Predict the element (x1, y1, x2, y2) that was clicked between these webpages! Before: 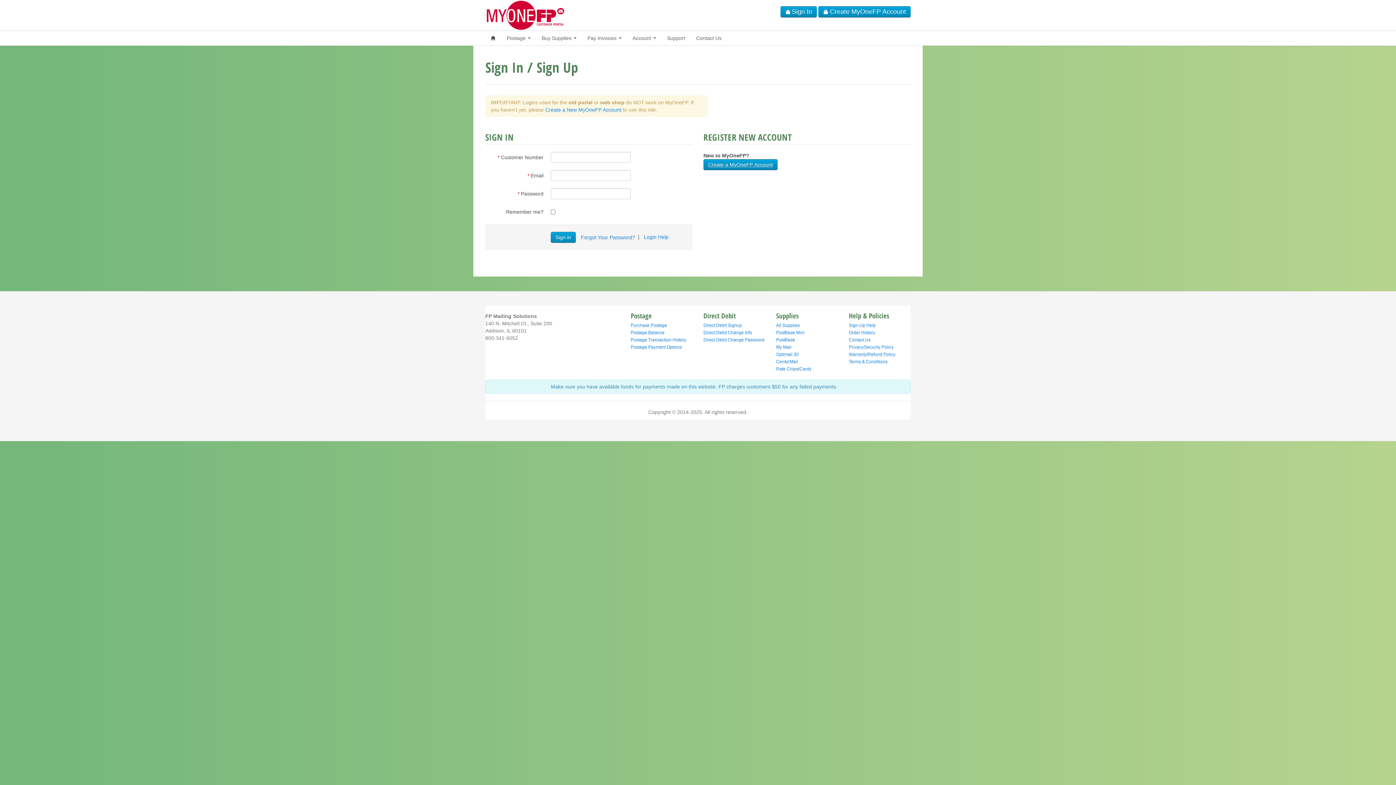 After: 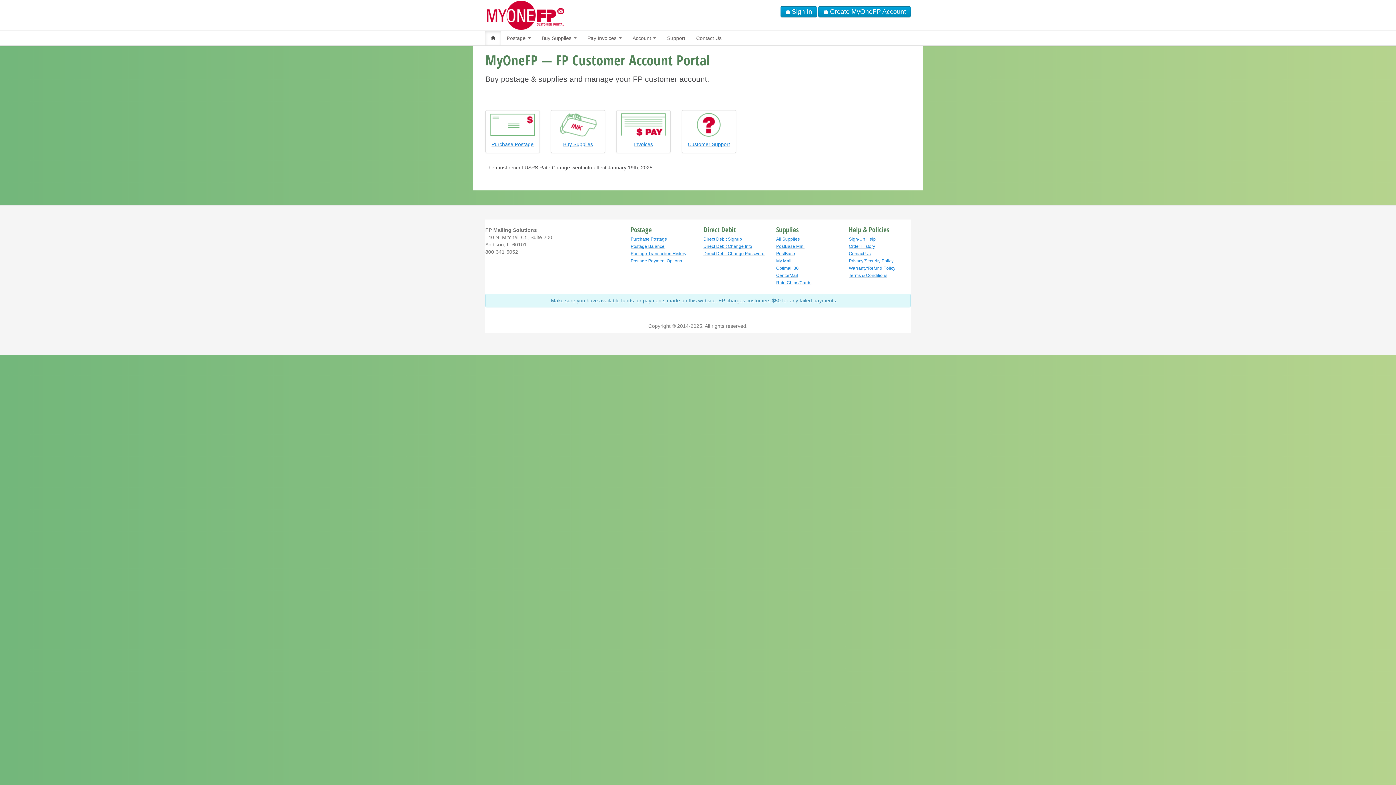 Action: label:   bbox: (485, 11, 564, 17)